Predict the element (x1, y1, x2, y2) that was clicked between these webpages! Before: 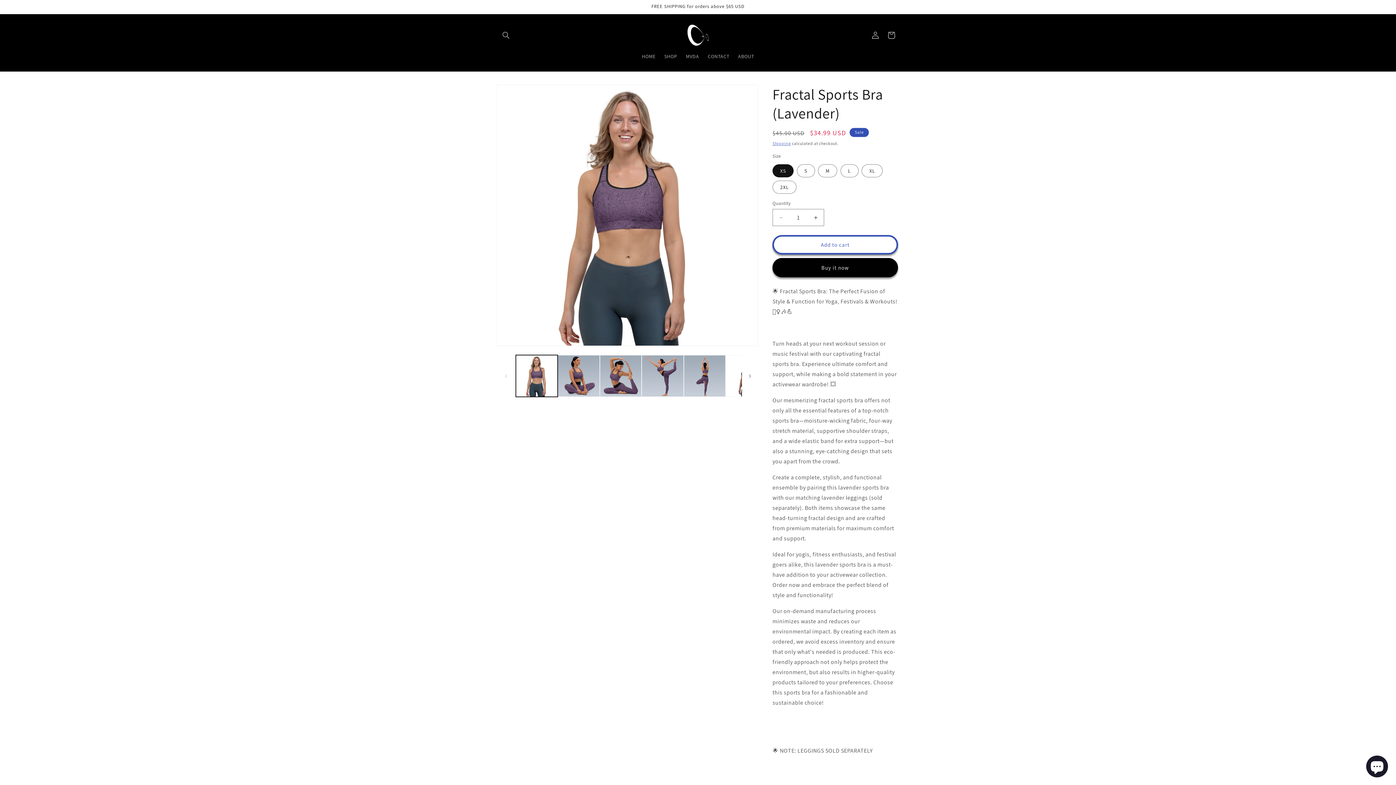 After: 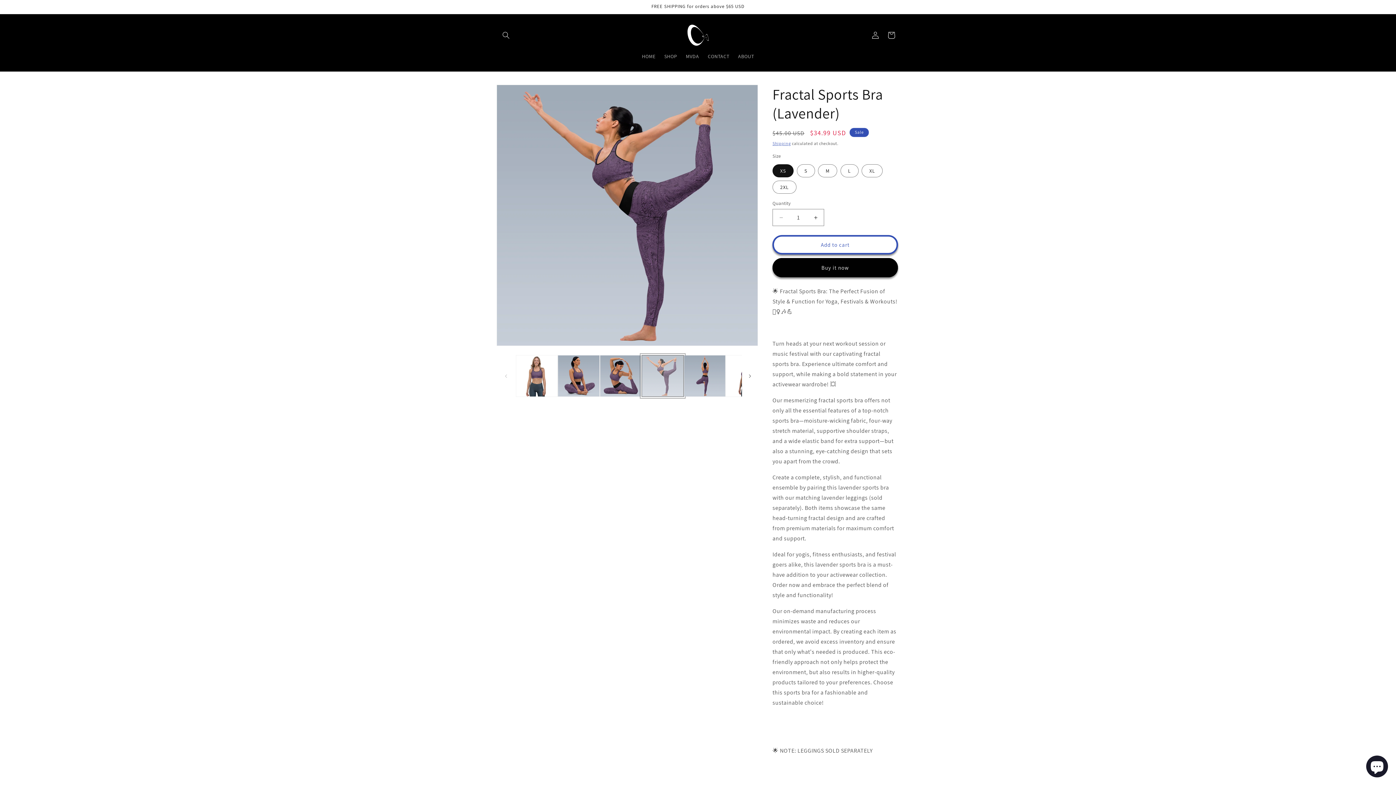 Action: label: Load image 4 in gallery view bbox: (641, 355, 683, 397)